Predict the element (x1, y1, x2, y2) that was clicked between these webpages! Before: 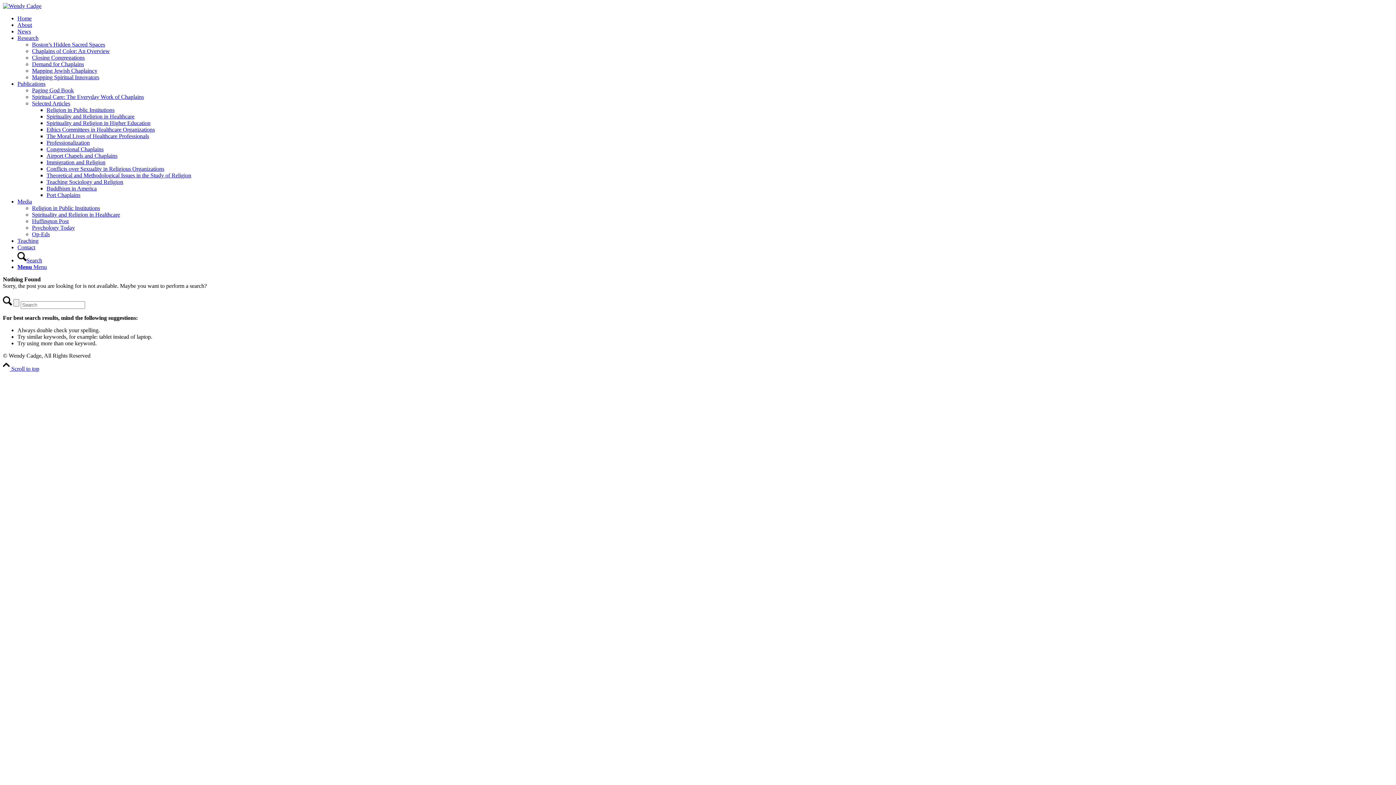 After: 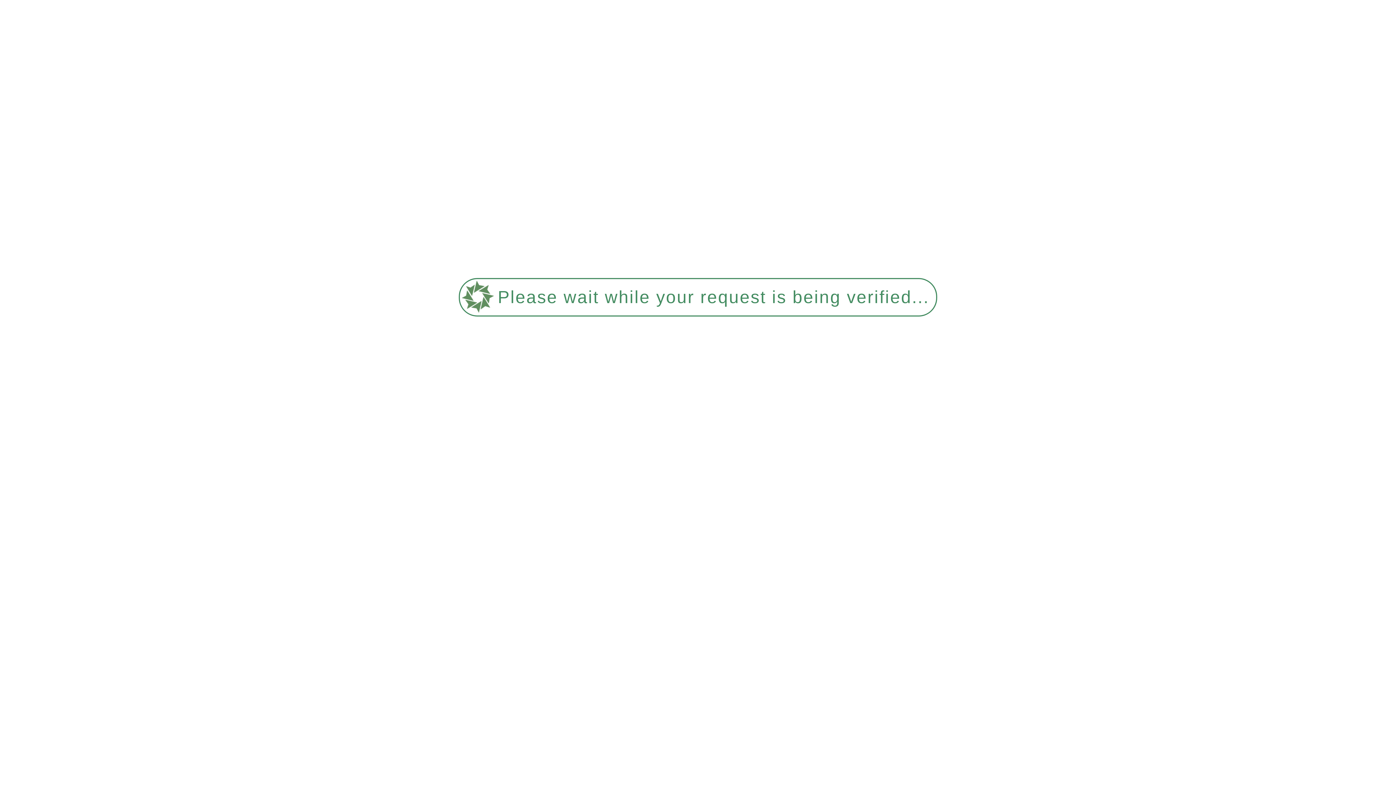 Action: bbox: (32, 41, 105, 47) label: Boston’s Hidden Sacred Spaces